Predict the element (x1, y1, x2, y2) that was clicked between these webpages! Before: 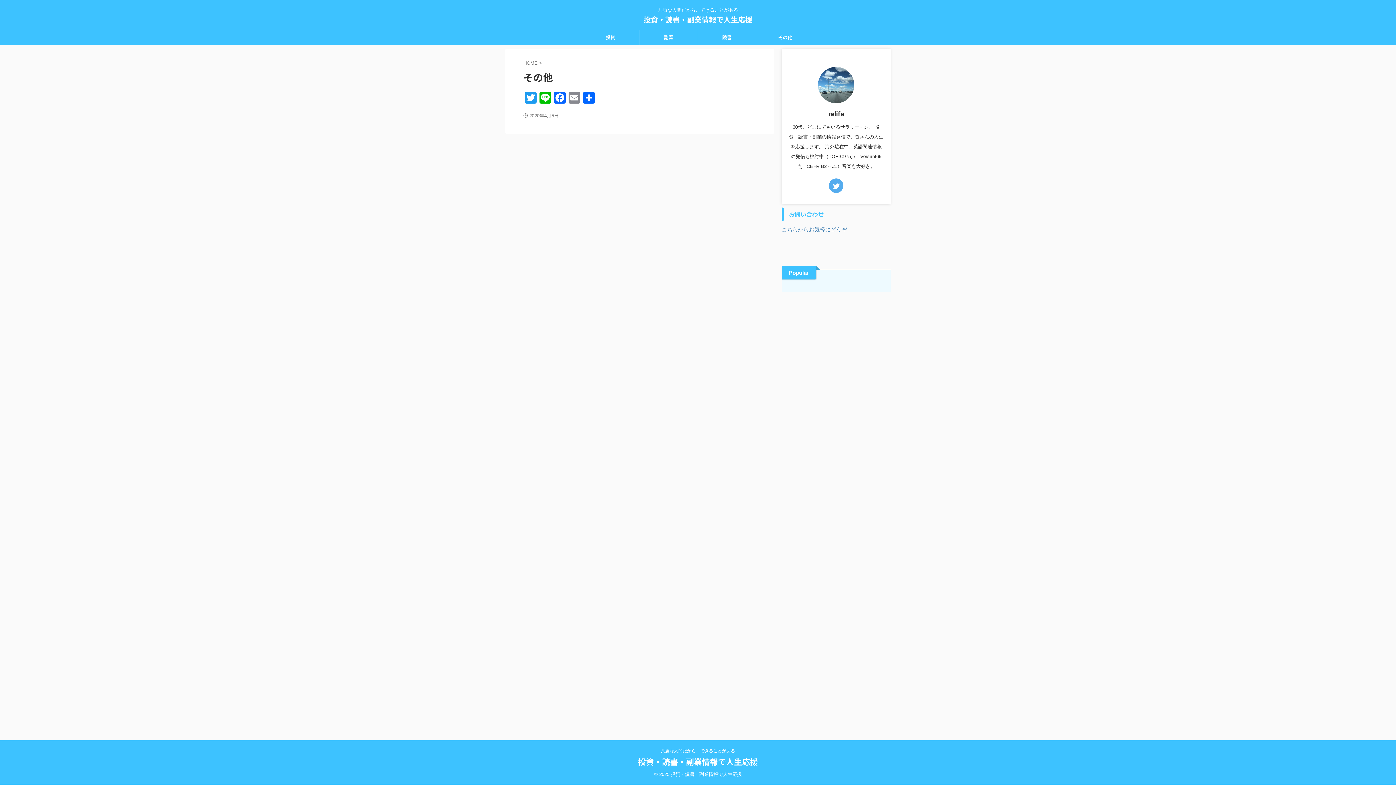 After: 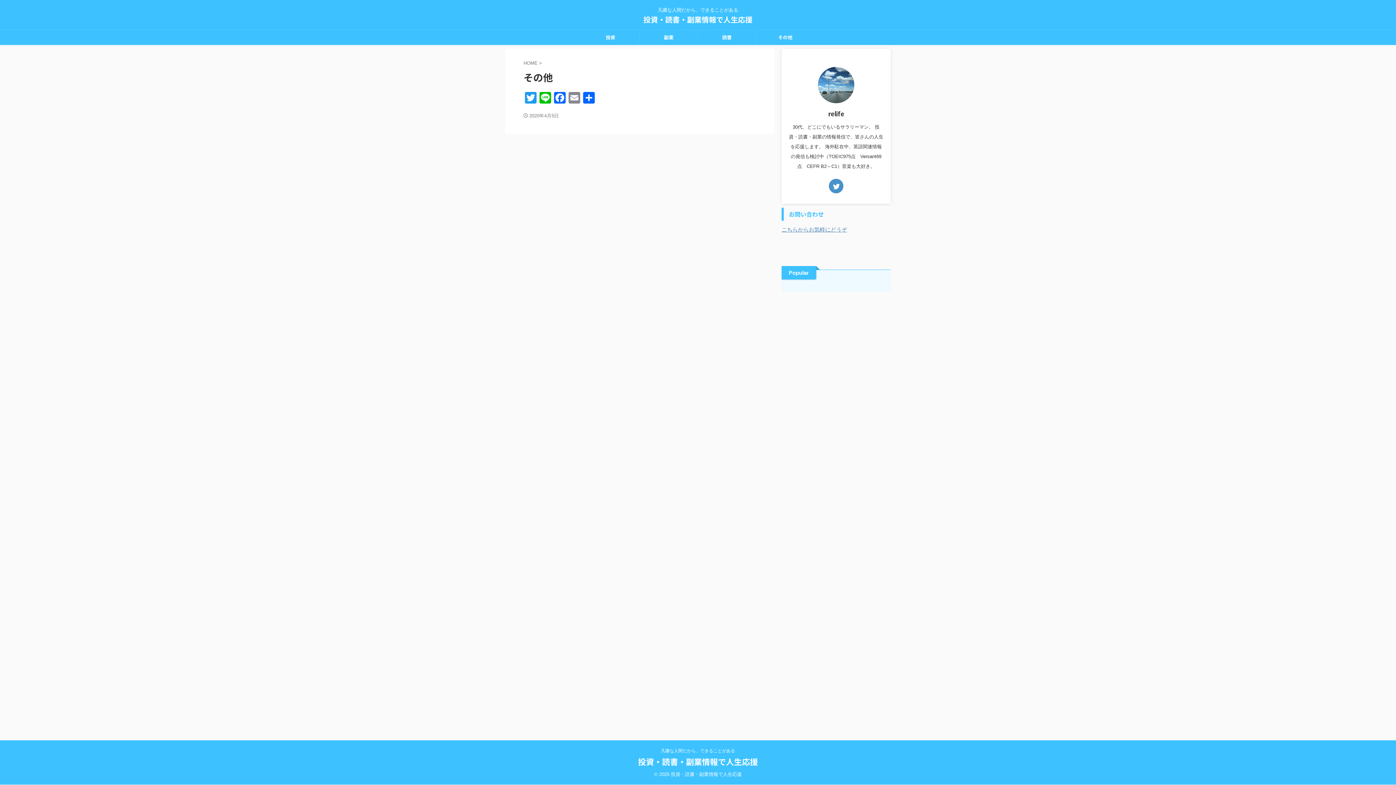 Action: bbox: (829, 178, 843, 193)